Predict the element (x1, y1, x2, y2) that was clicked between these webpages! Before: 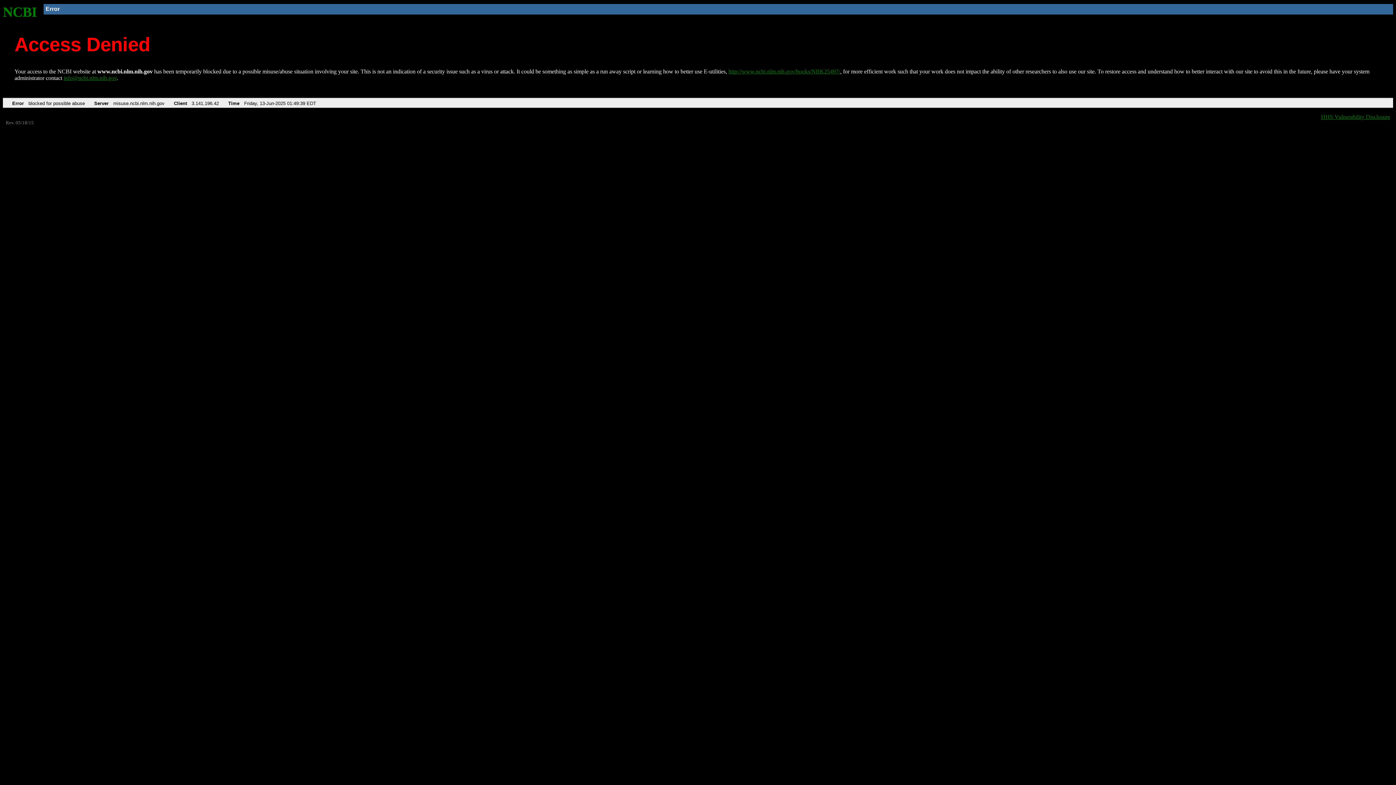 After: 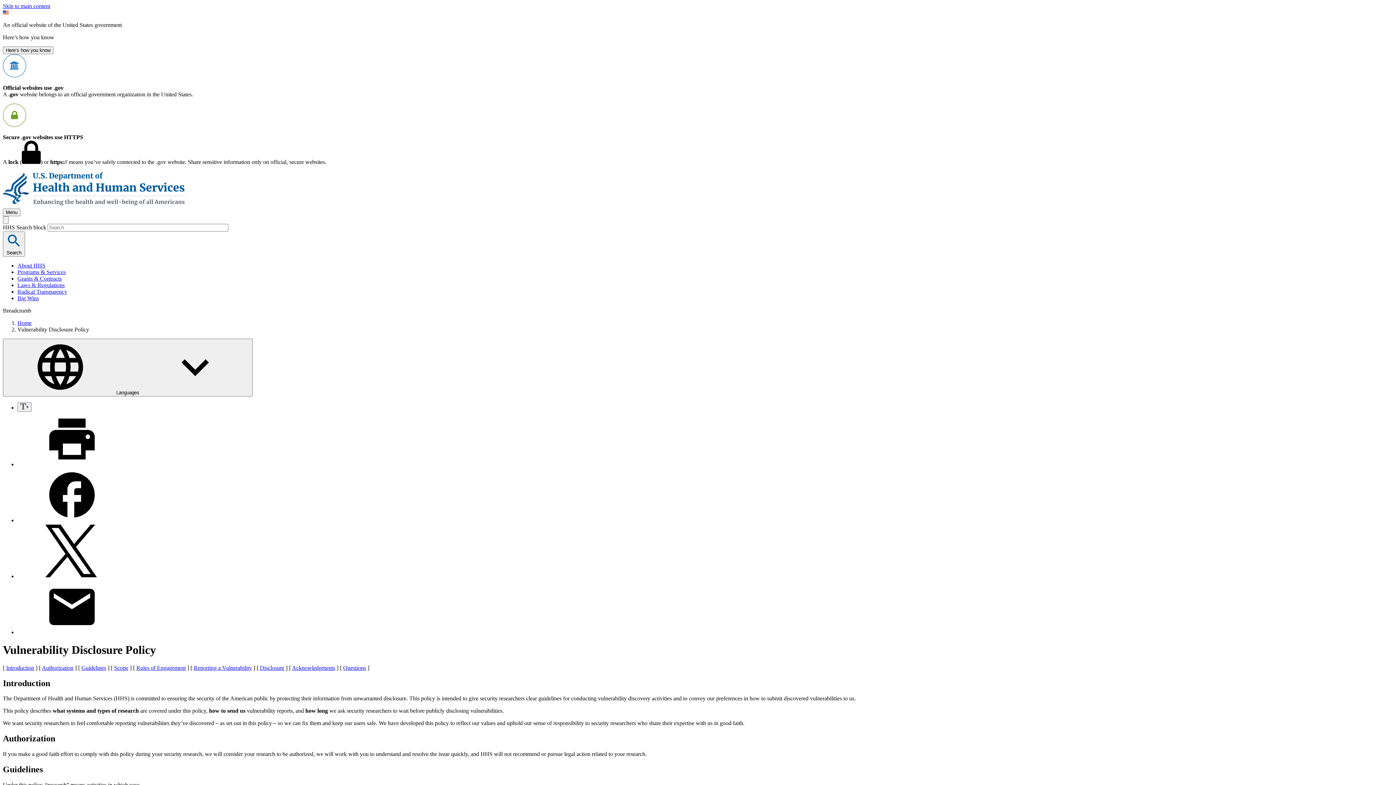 Action: label: HHS Vulnerability Disclosure bbox: (1321, 113, 1390, 119)